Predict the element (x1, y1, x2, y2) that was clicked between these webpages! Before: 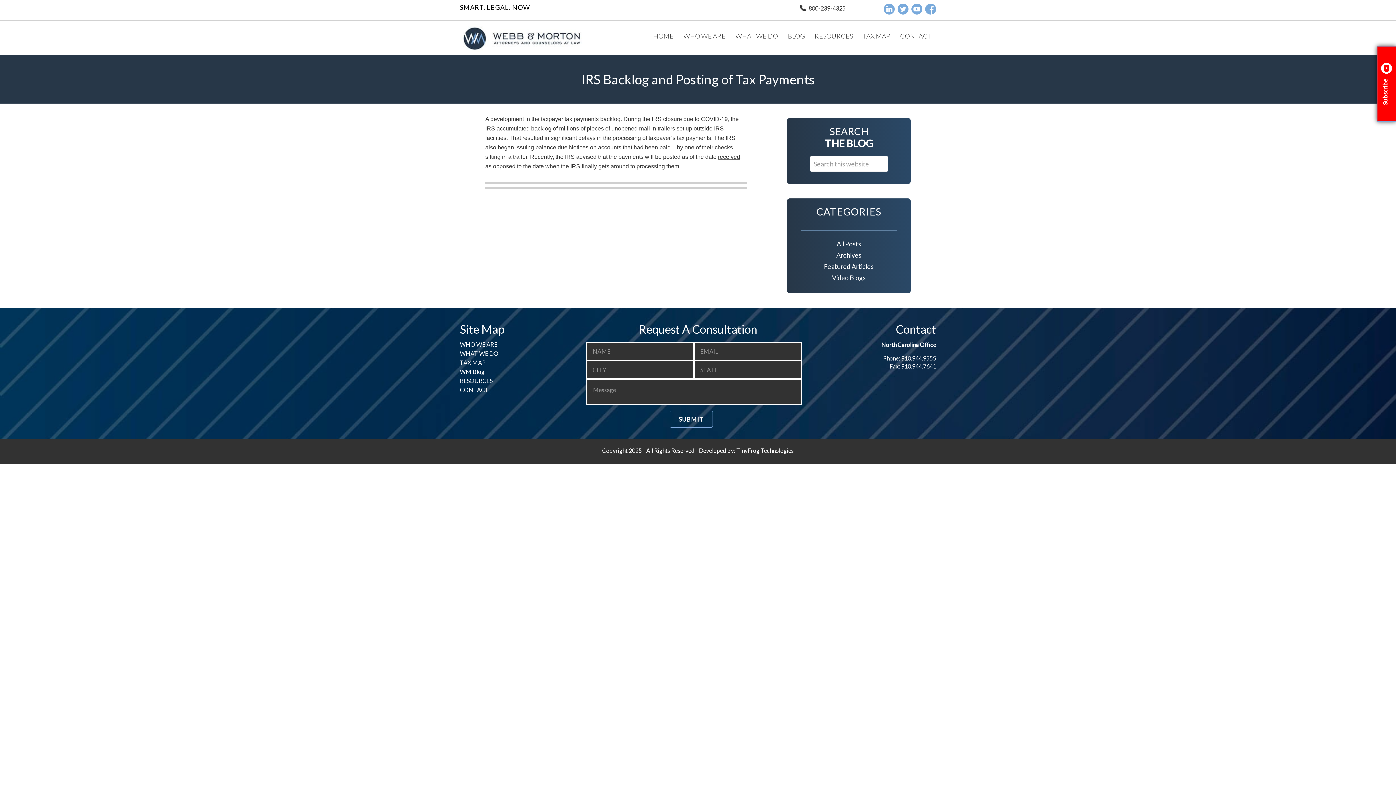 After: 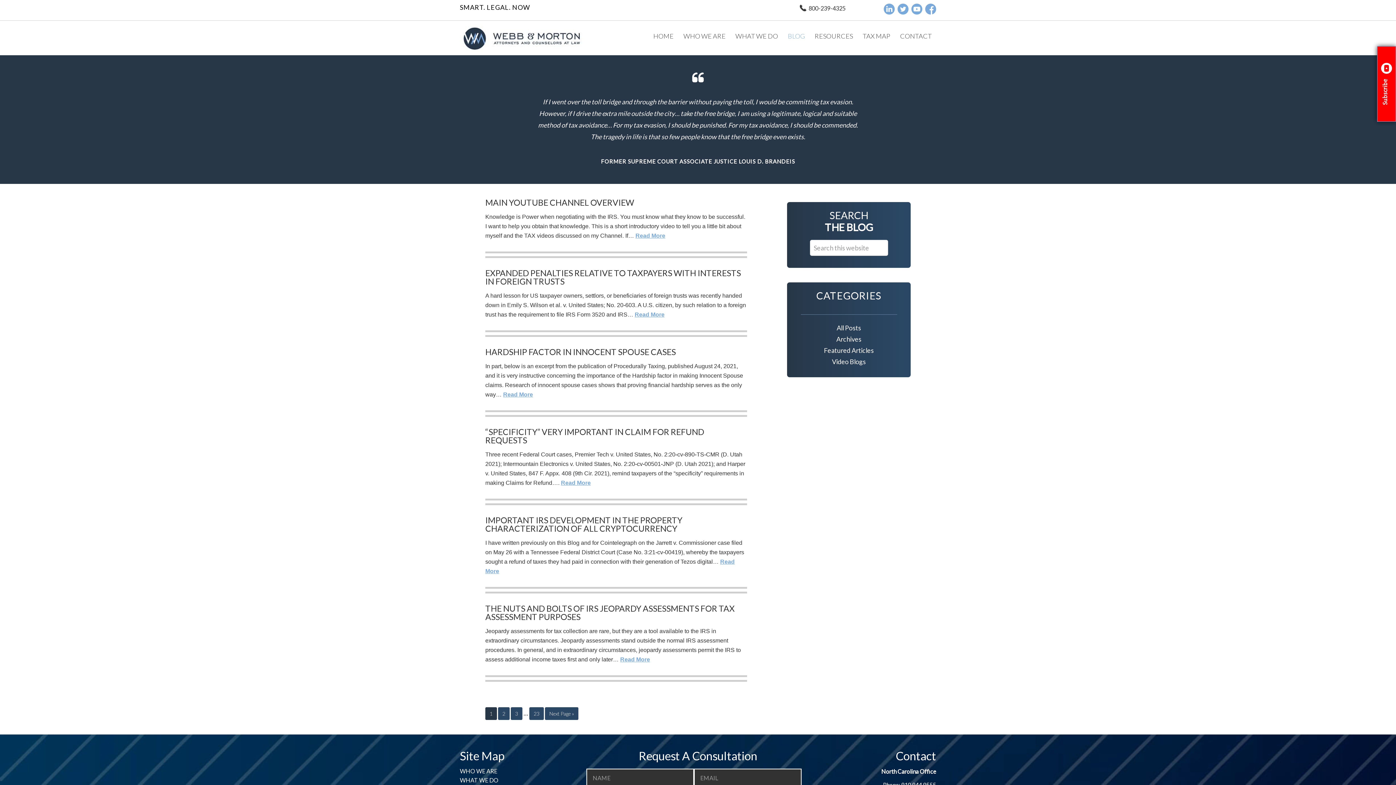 Action: label: WM Blog bbox: (460, 368, 484, 375)